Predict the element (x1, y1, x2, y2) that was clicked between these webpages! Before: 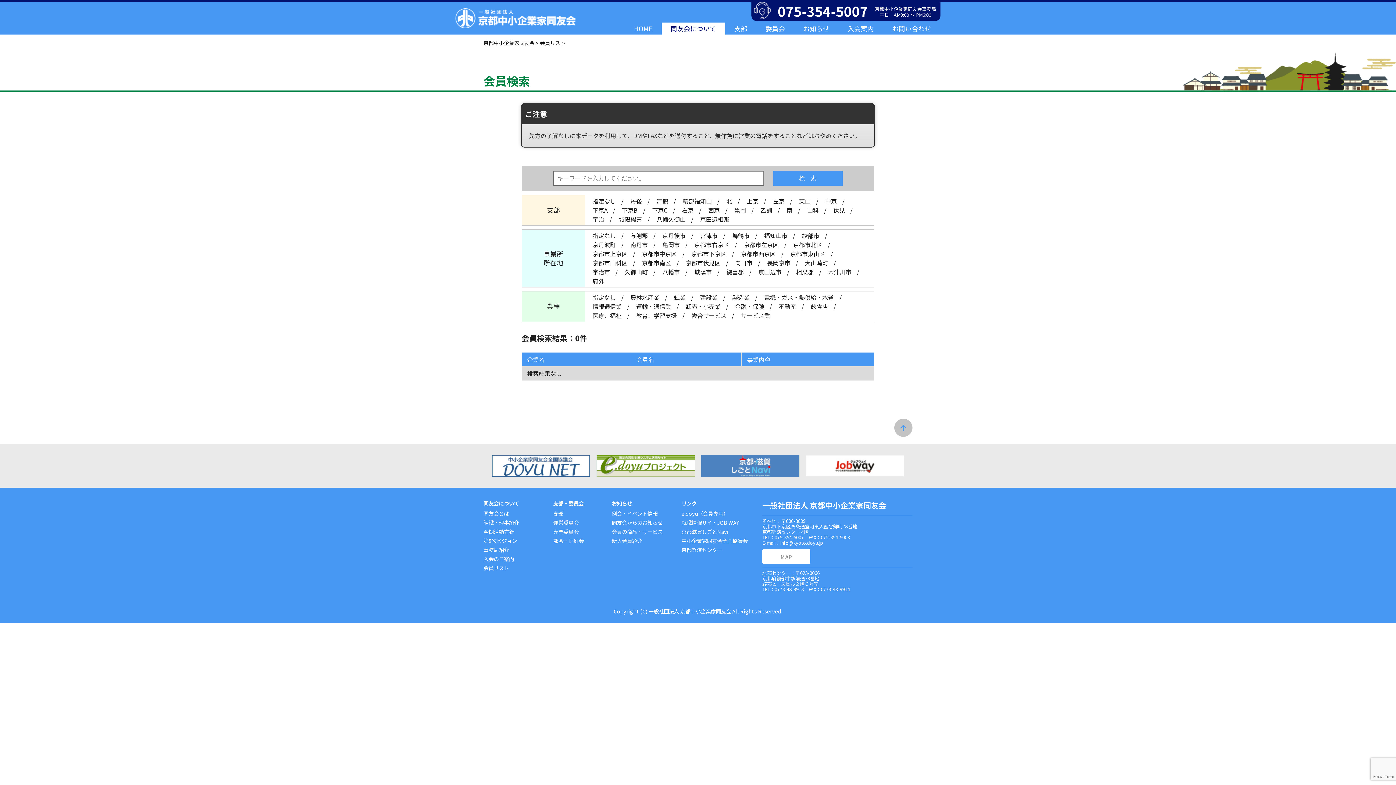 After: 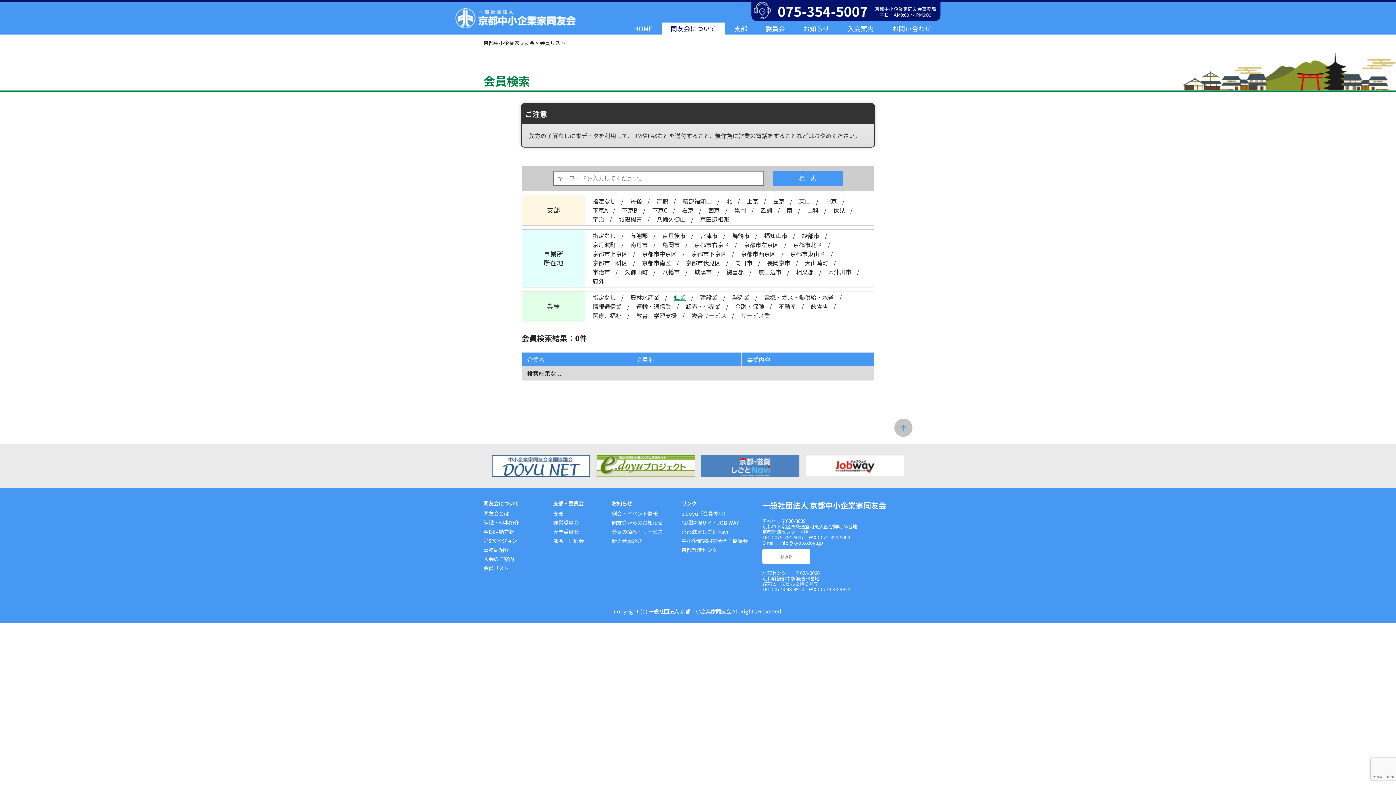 Action: bbox: (674, 293, 685, 301) label: 鉱業